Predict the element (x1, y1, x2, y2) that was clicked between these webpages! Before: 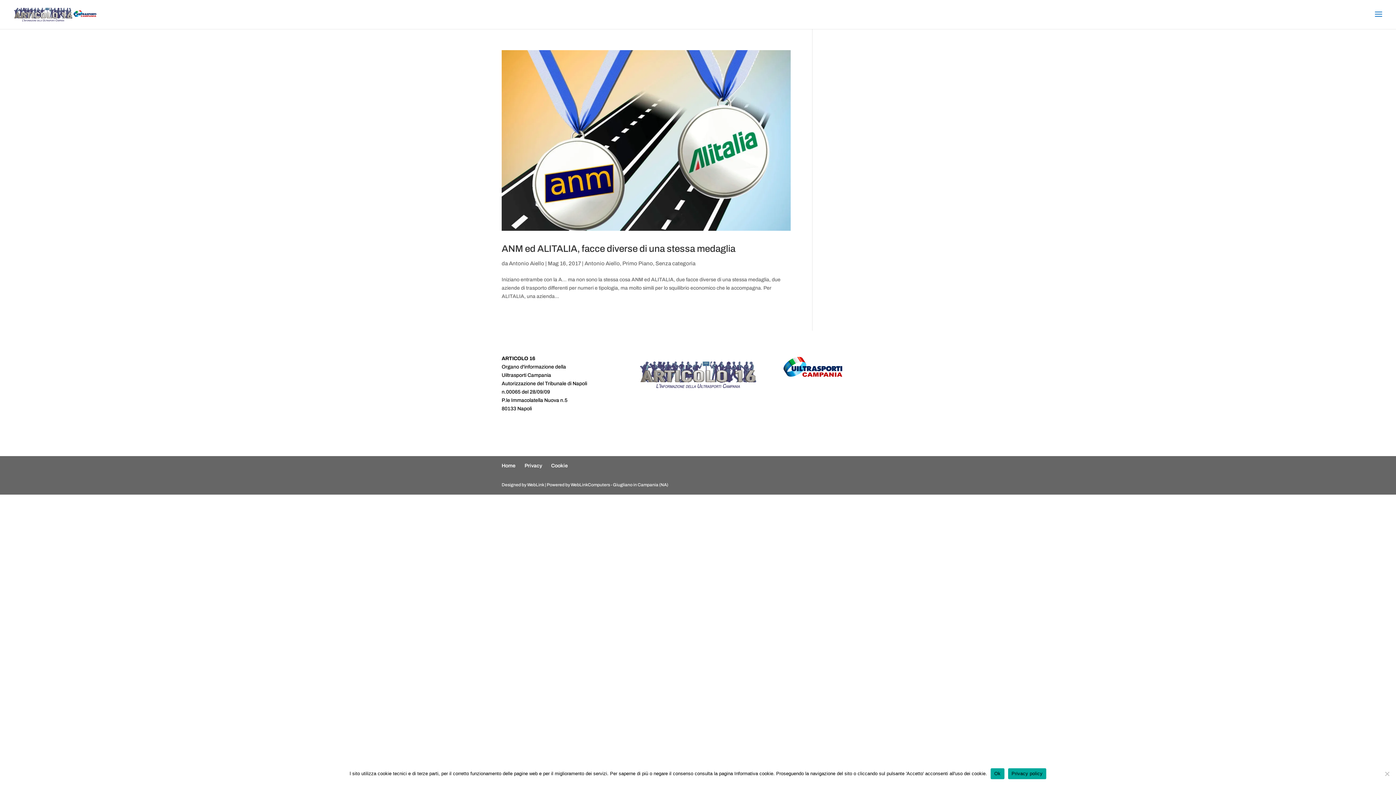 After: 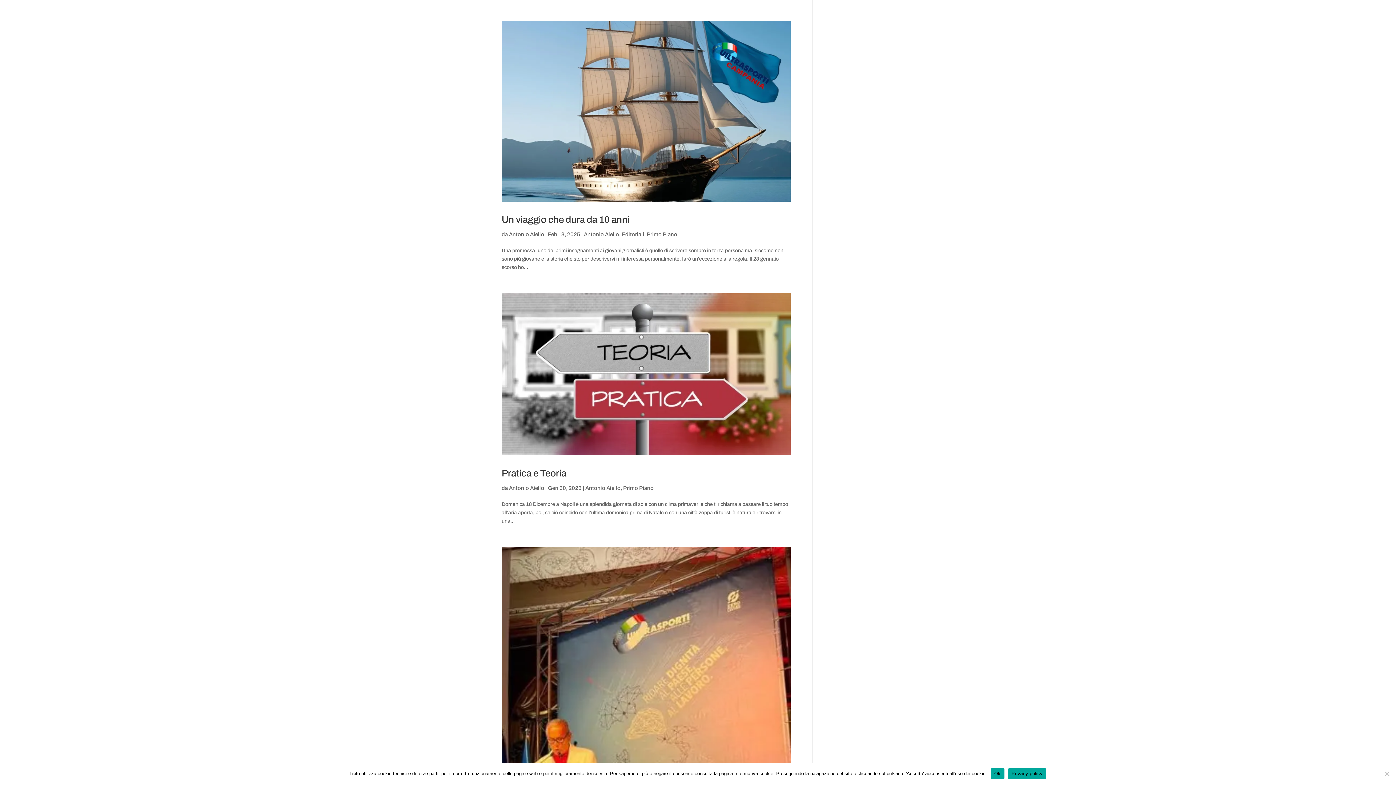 Action: bbox: (584, 260, 620, 266) label: Antonio Aiello